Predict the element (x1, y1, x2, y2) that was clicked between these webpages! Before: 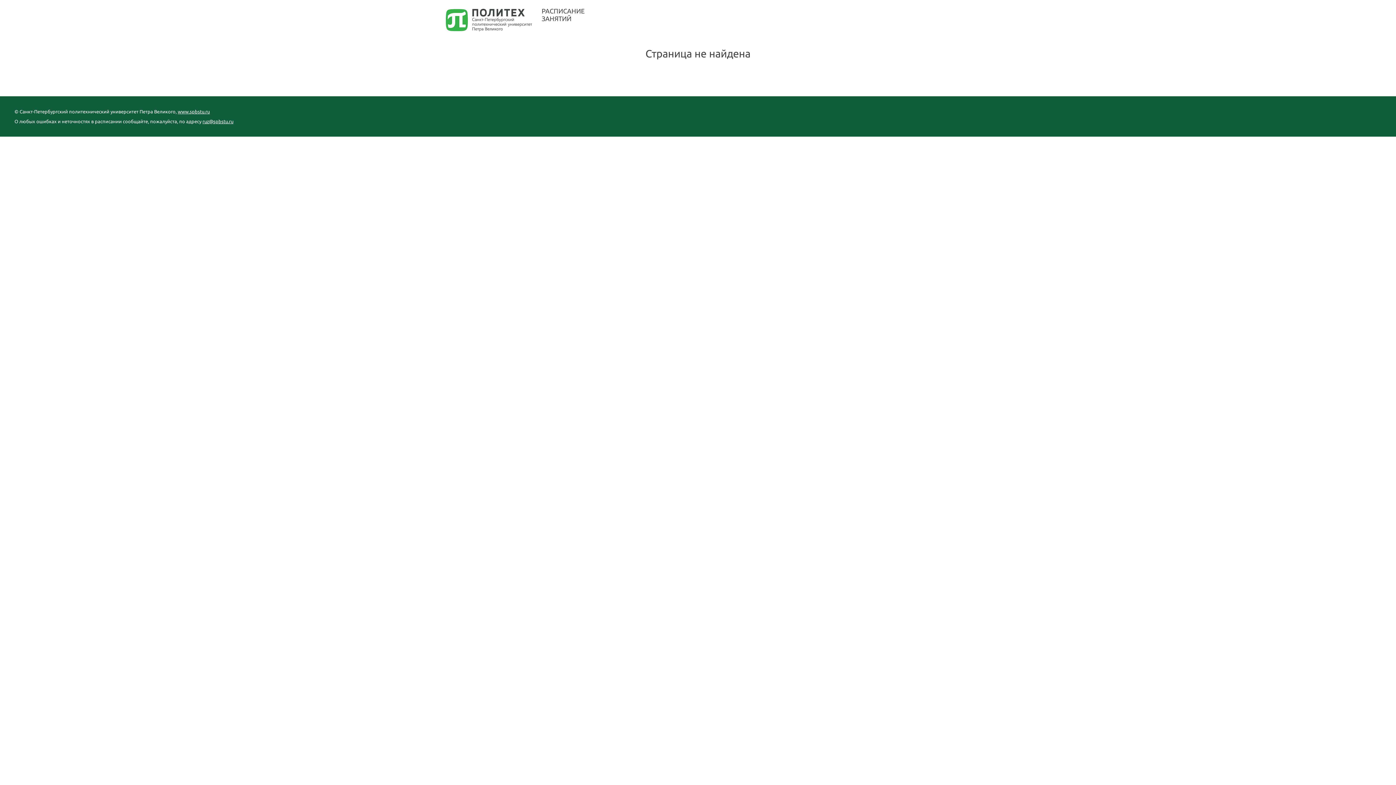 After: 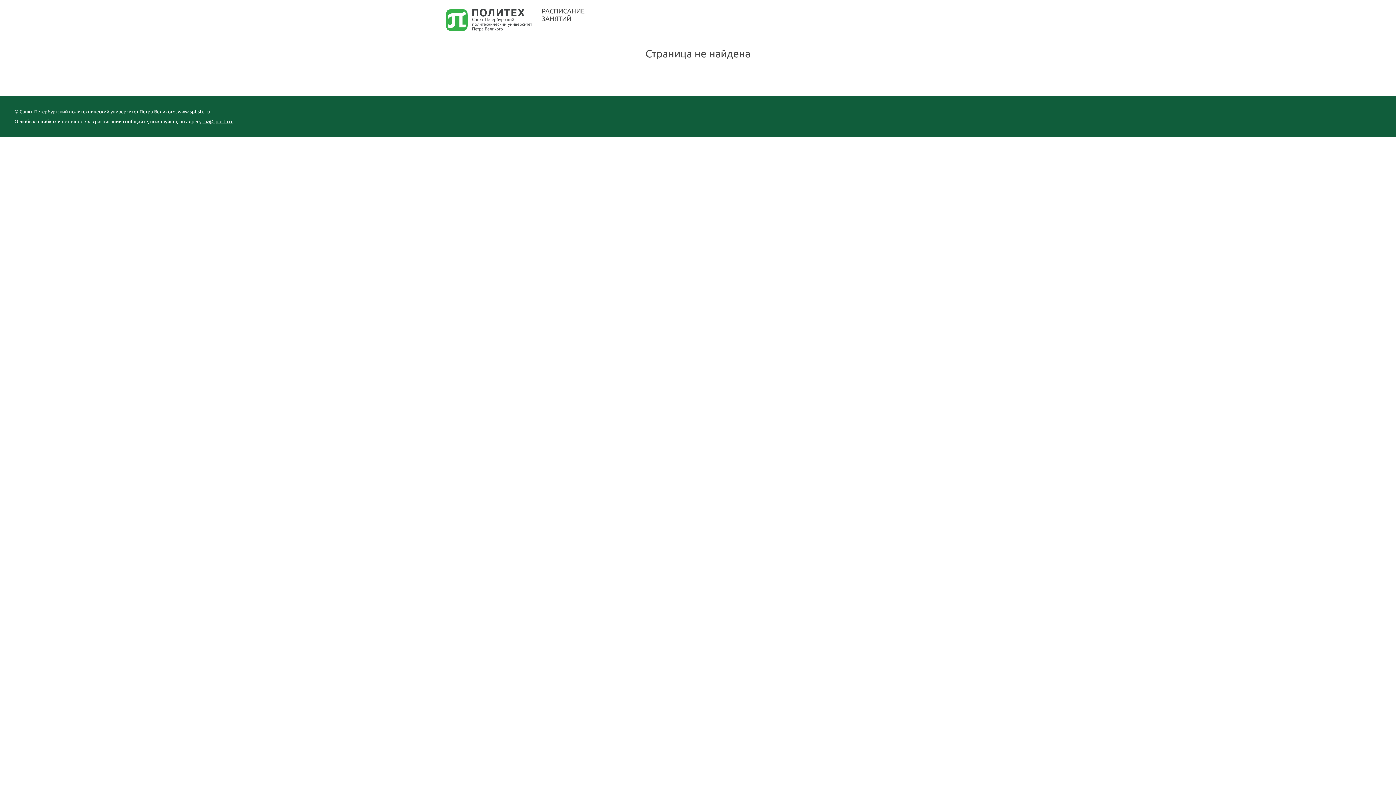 Action: bbox: (202, 118, 233, 123) label: ruz@spbstu.ru